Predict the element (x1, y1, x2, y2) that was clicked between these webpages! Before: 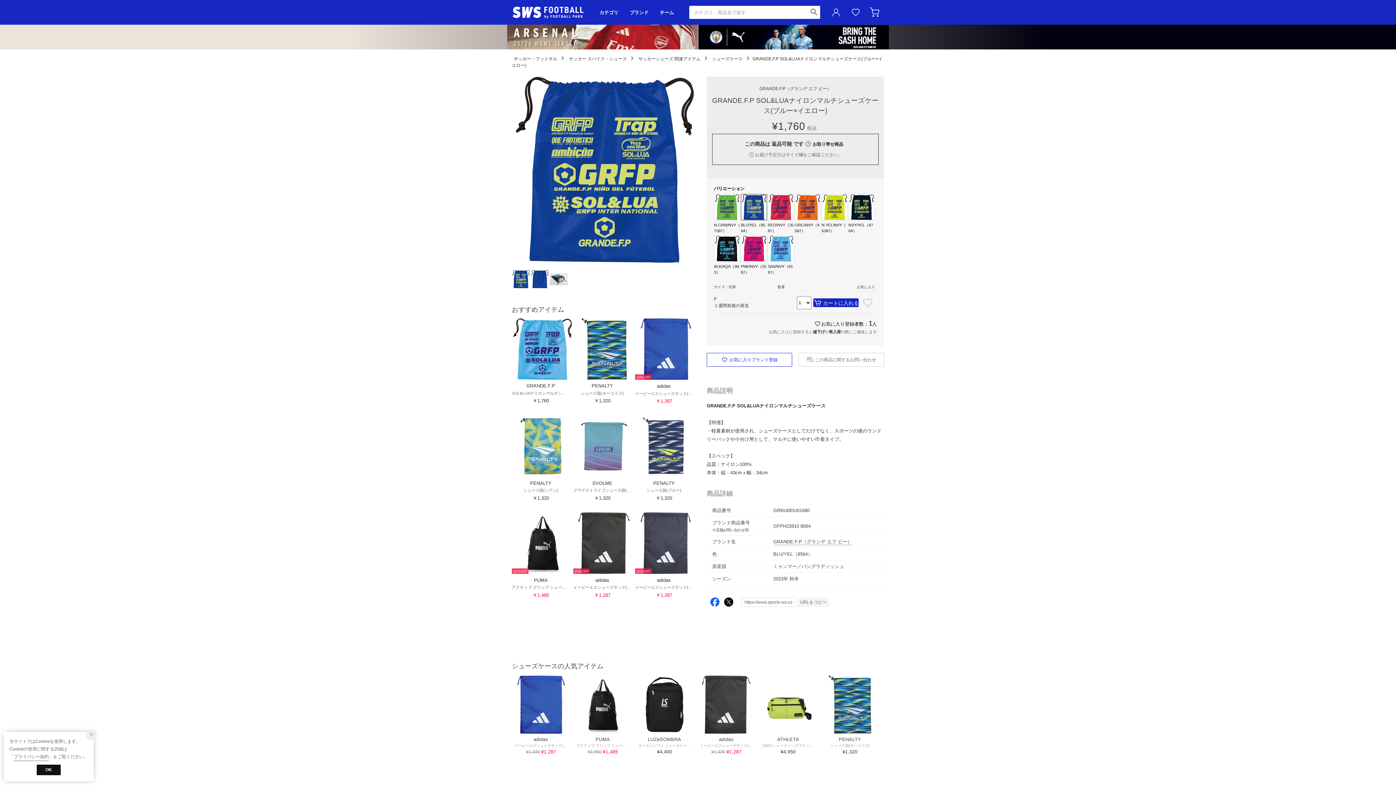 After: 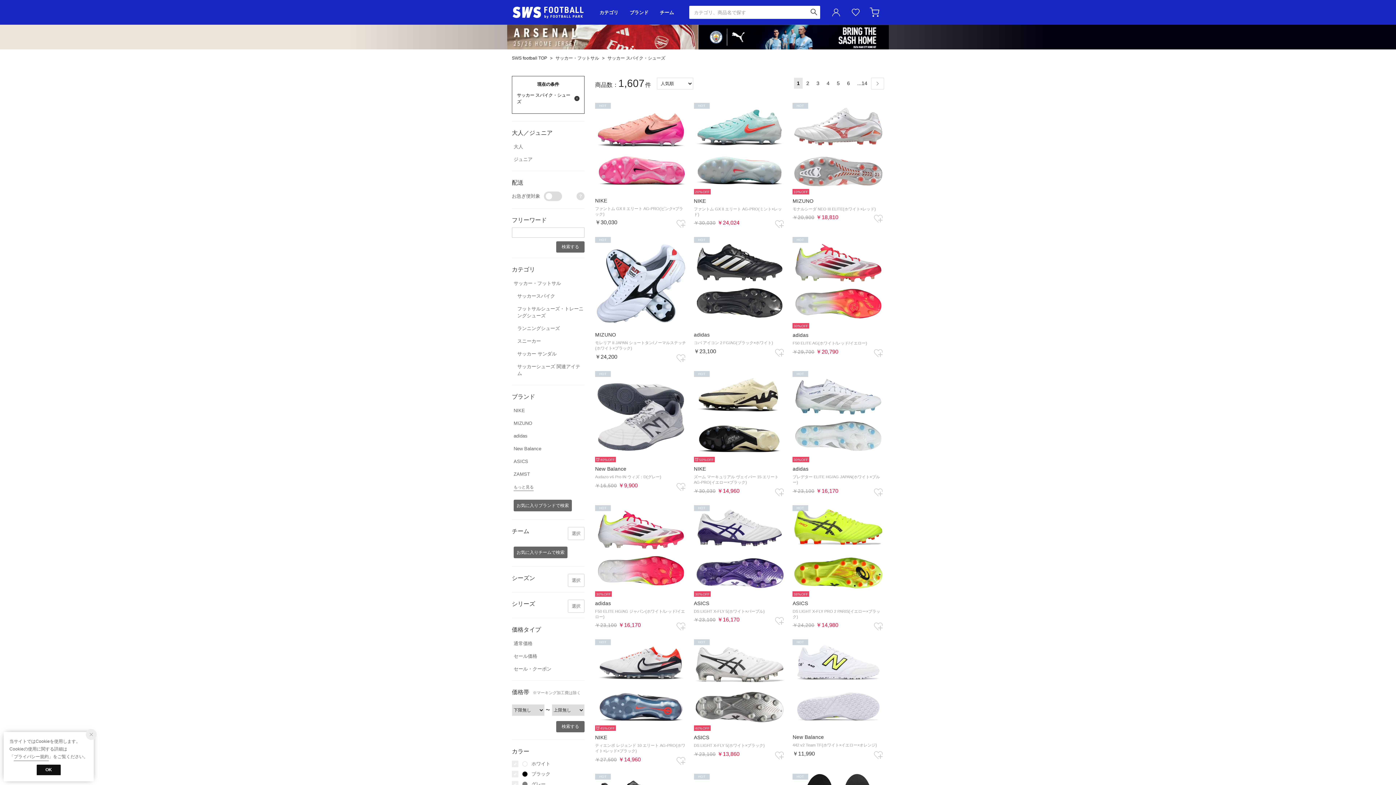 Action: label: サッカー スパイク・シューズ bbox: (567, 56, 626, 61)